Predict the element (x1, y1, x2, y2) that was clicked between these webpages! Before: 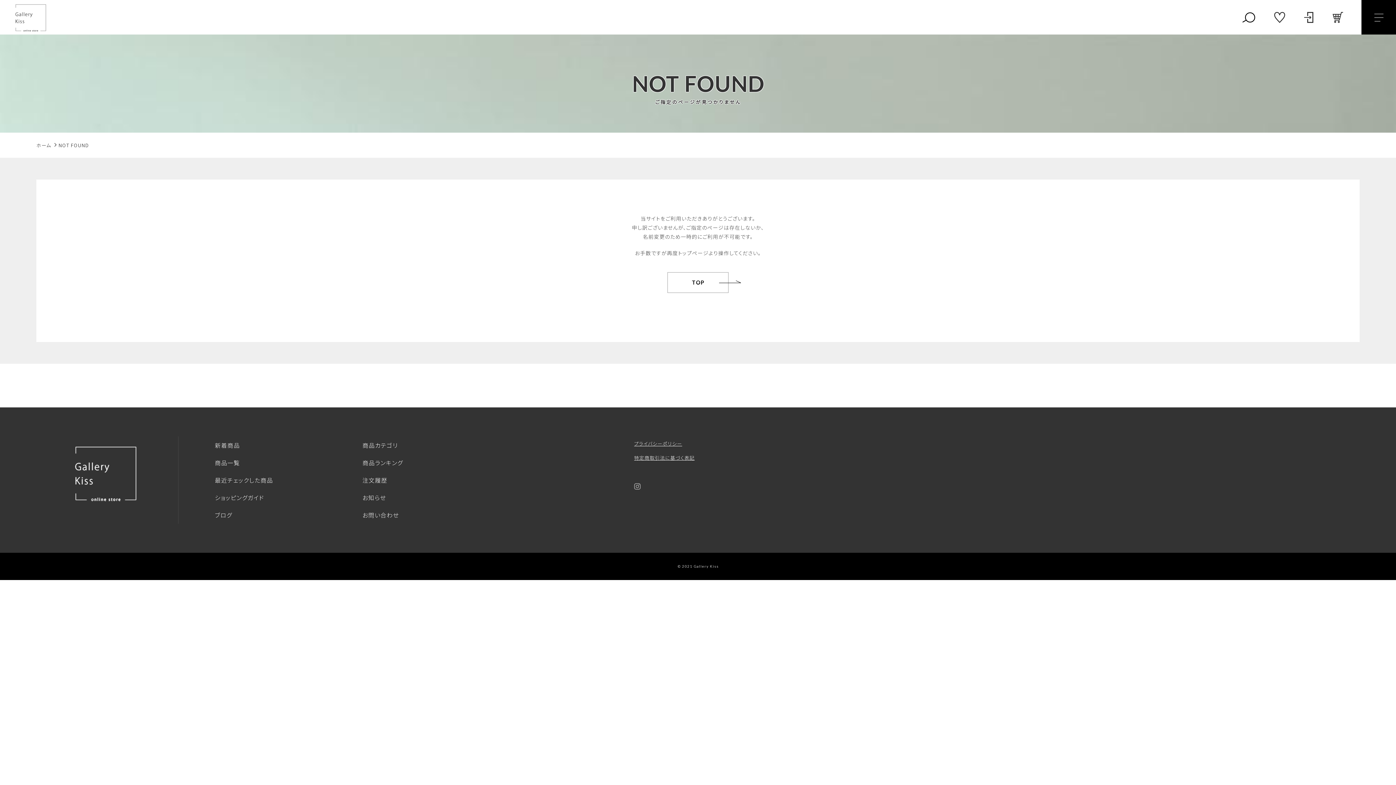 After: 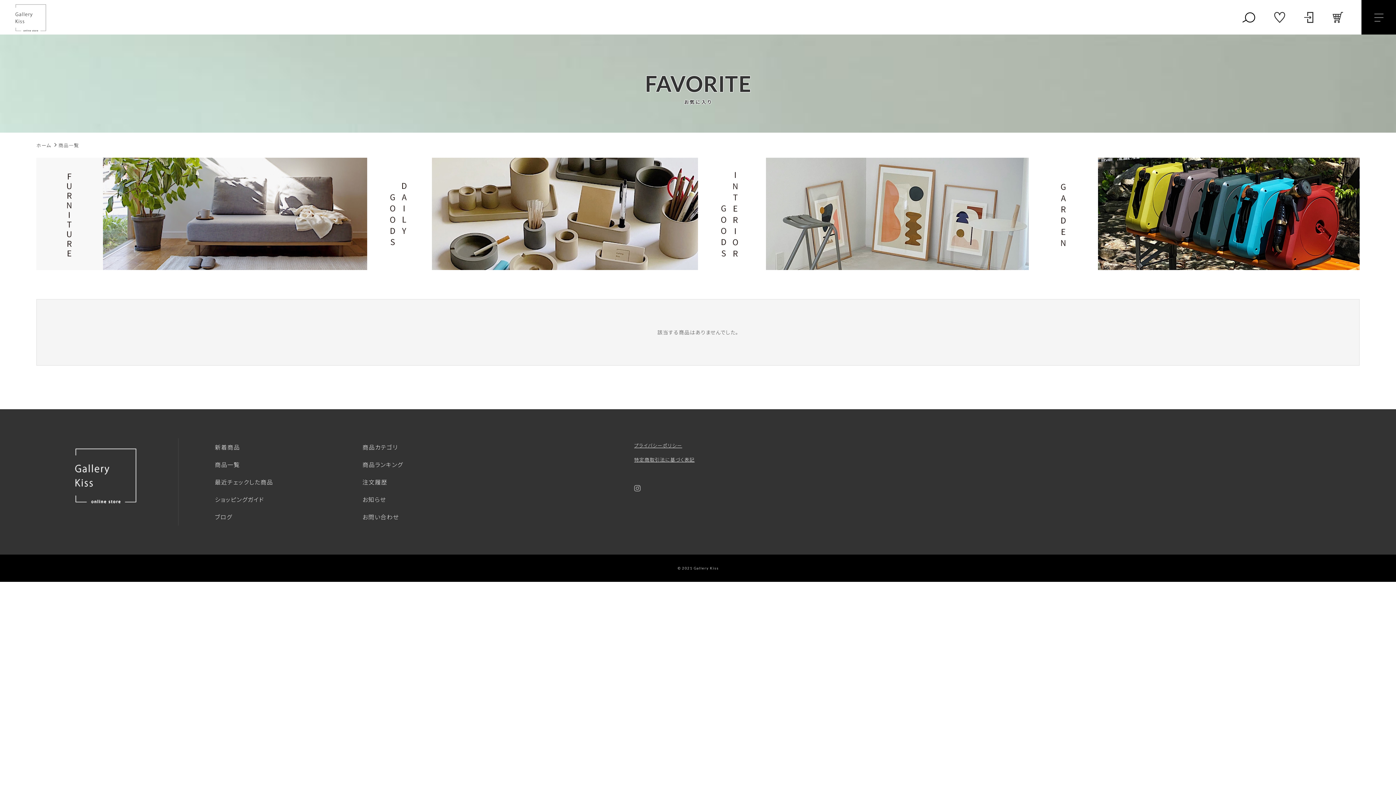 Action: bbox: (1270, 8, 1289, 26)